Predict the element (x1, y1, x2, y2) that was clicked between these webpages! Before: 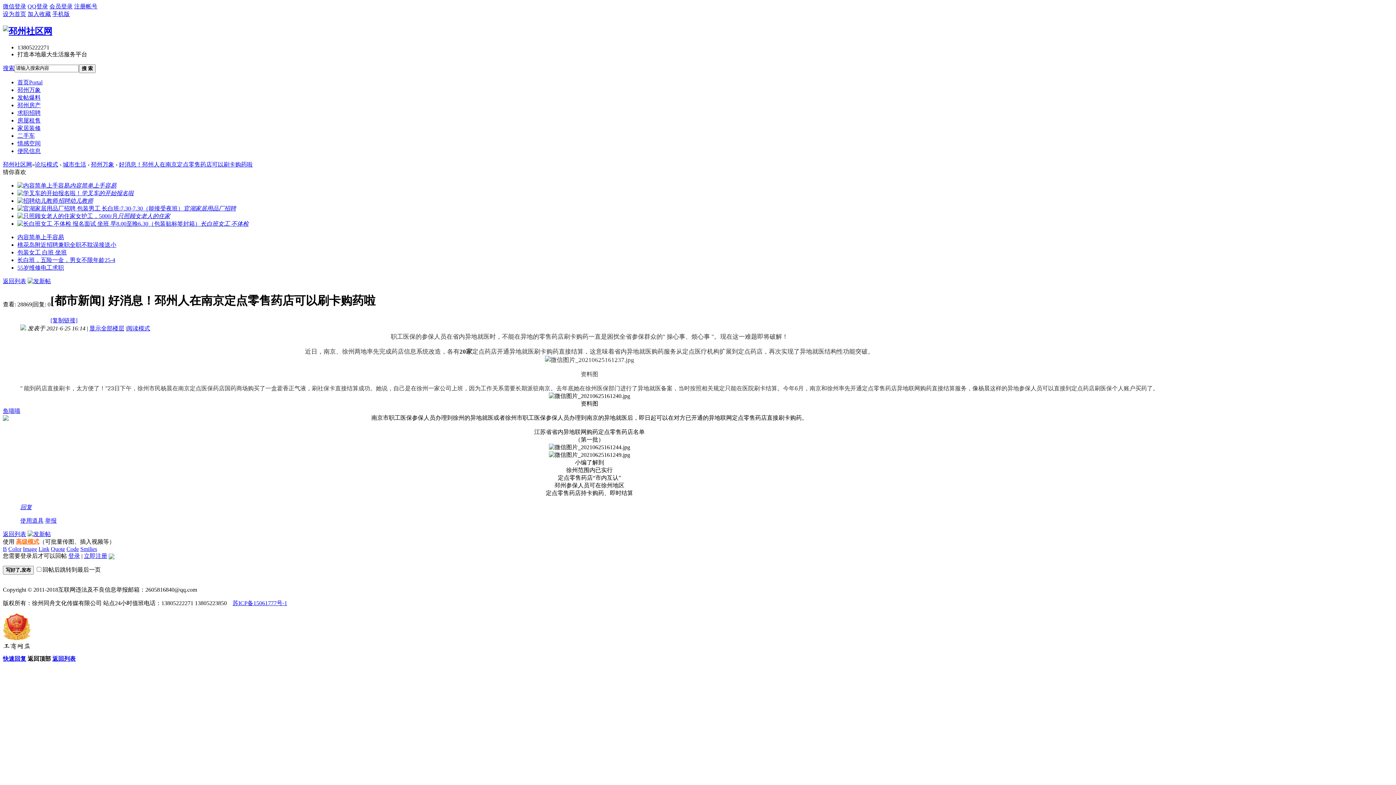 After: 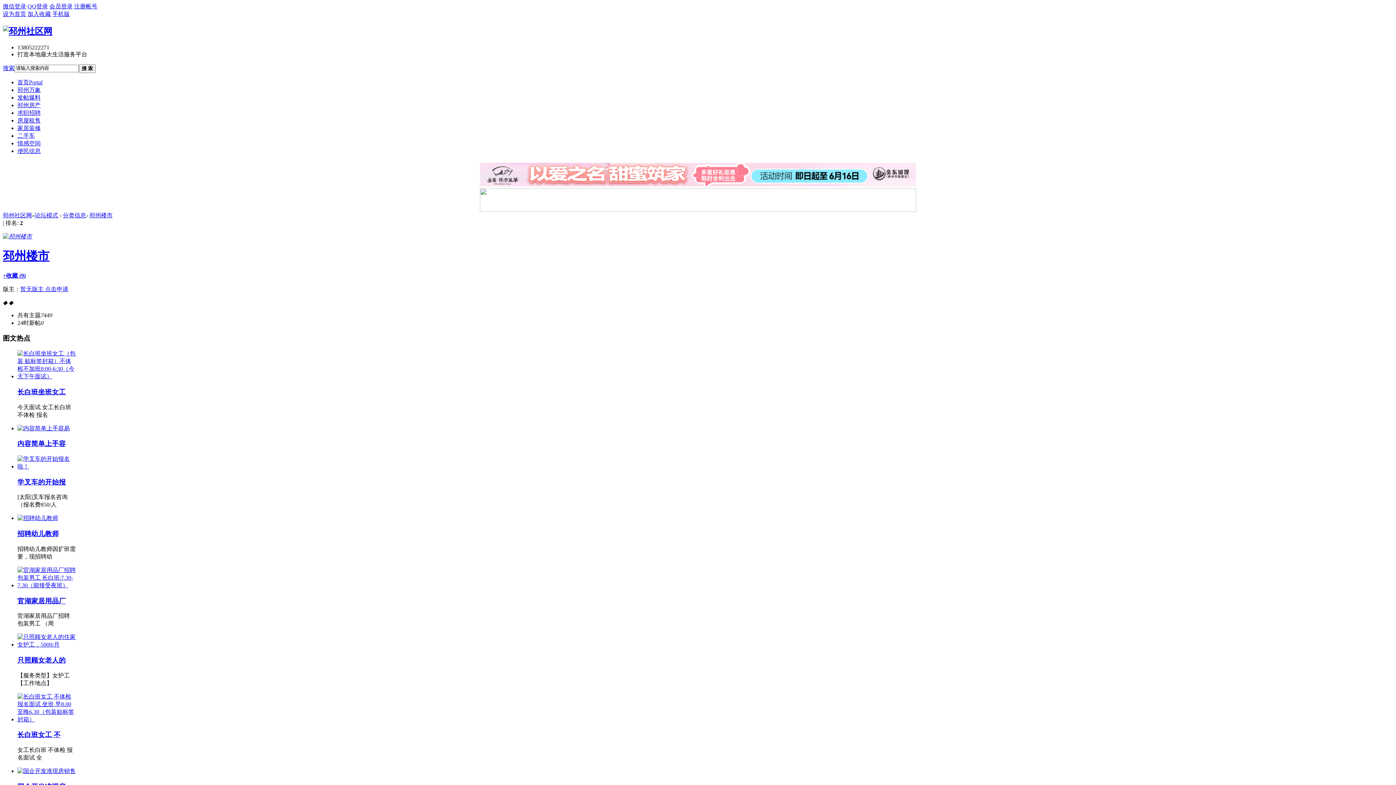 Action: label: 邳州房产 bbox: (17, 102, 40, 108)